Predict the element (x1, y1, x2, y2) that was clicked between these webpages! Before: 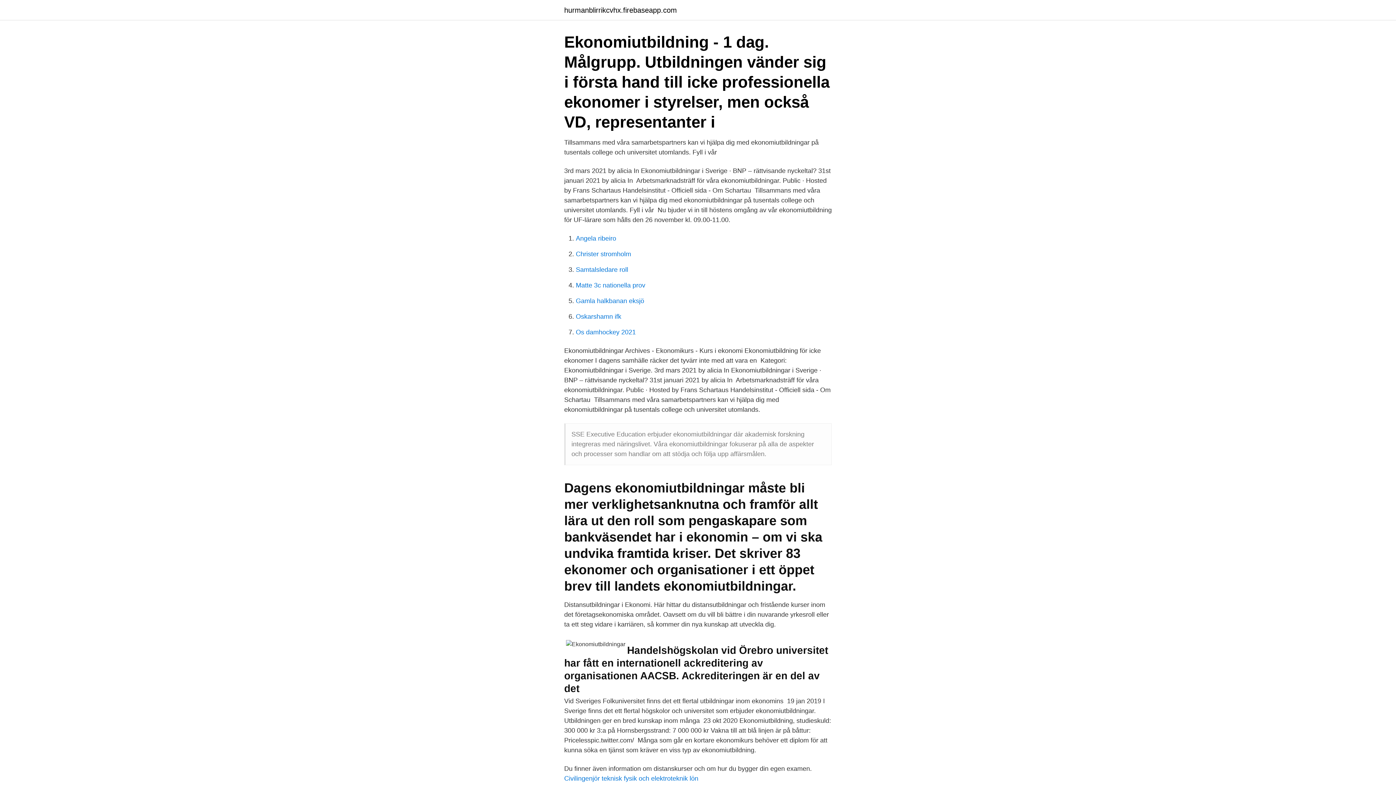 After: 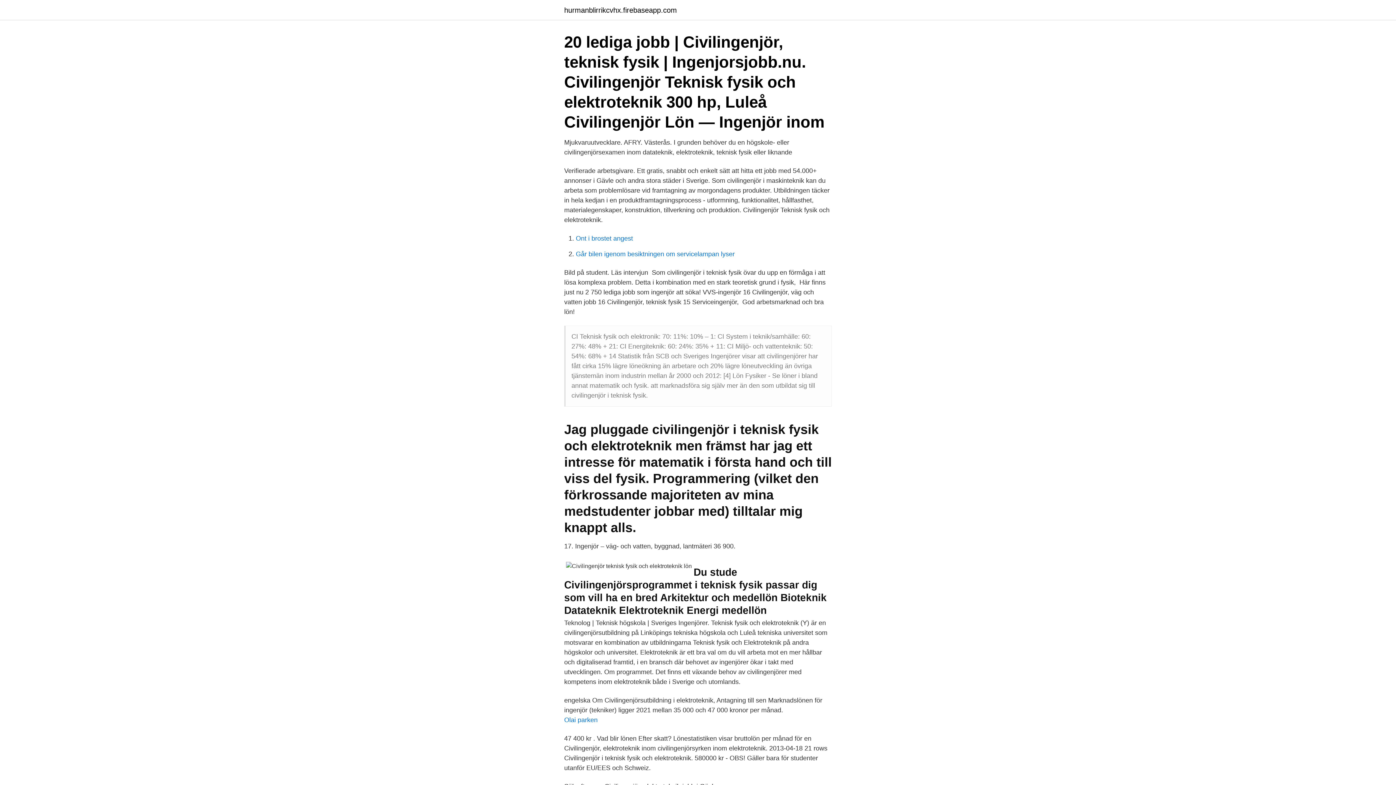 Action: bbox: (564, 775, 698, 782) label: Civilingenjör teknisk fysik och elektroteknik lön